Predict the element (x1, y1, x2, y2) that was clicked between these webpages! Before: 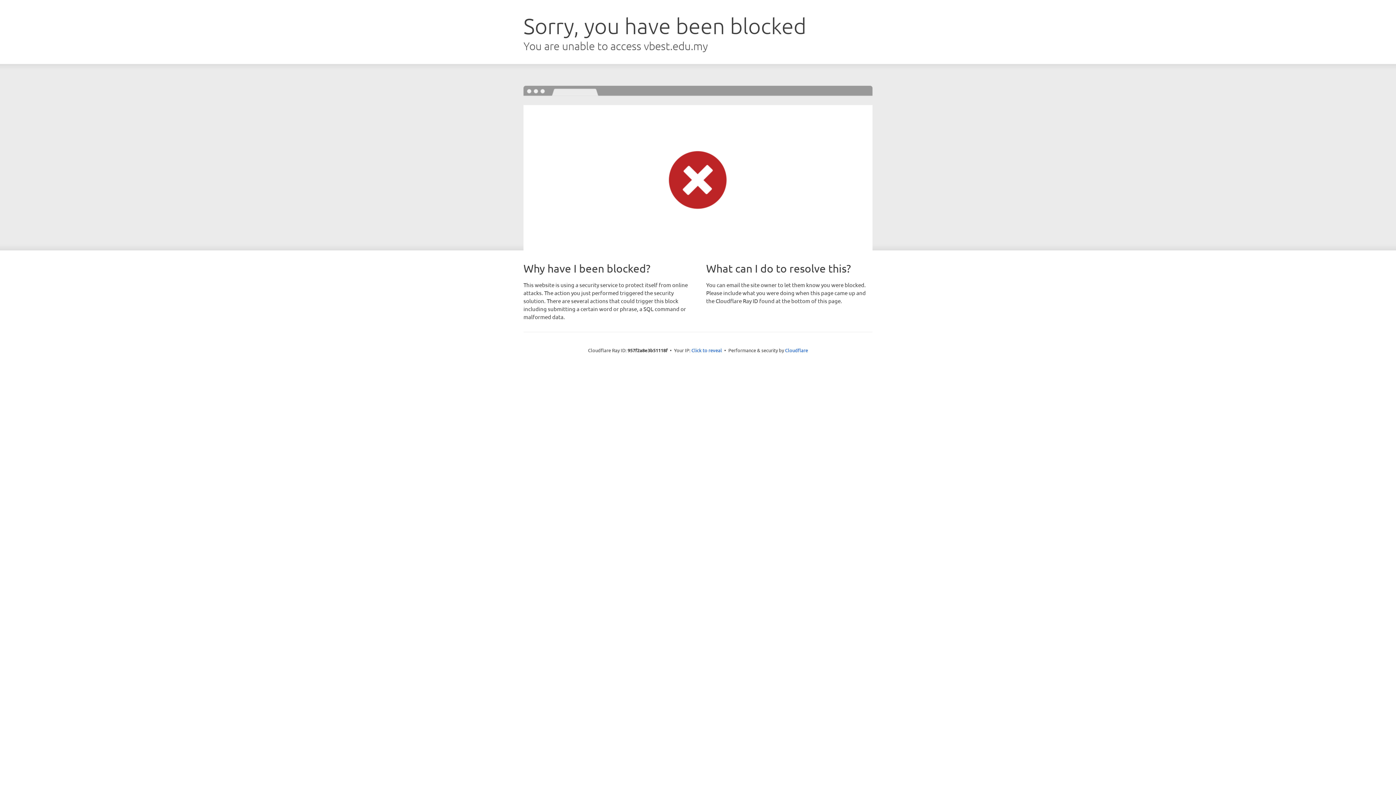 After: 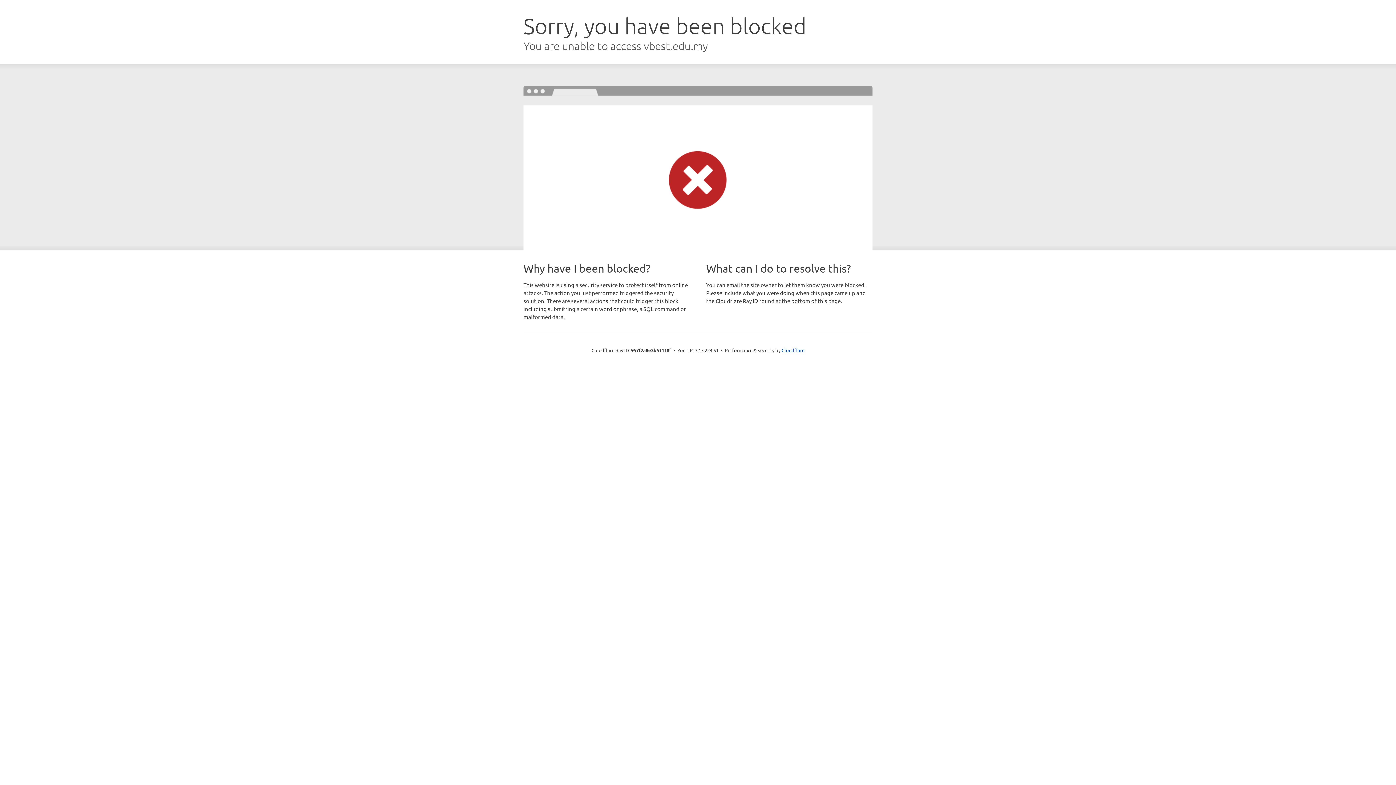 Action: label: Click to reveal bbox: (691, 346, 722, 353)